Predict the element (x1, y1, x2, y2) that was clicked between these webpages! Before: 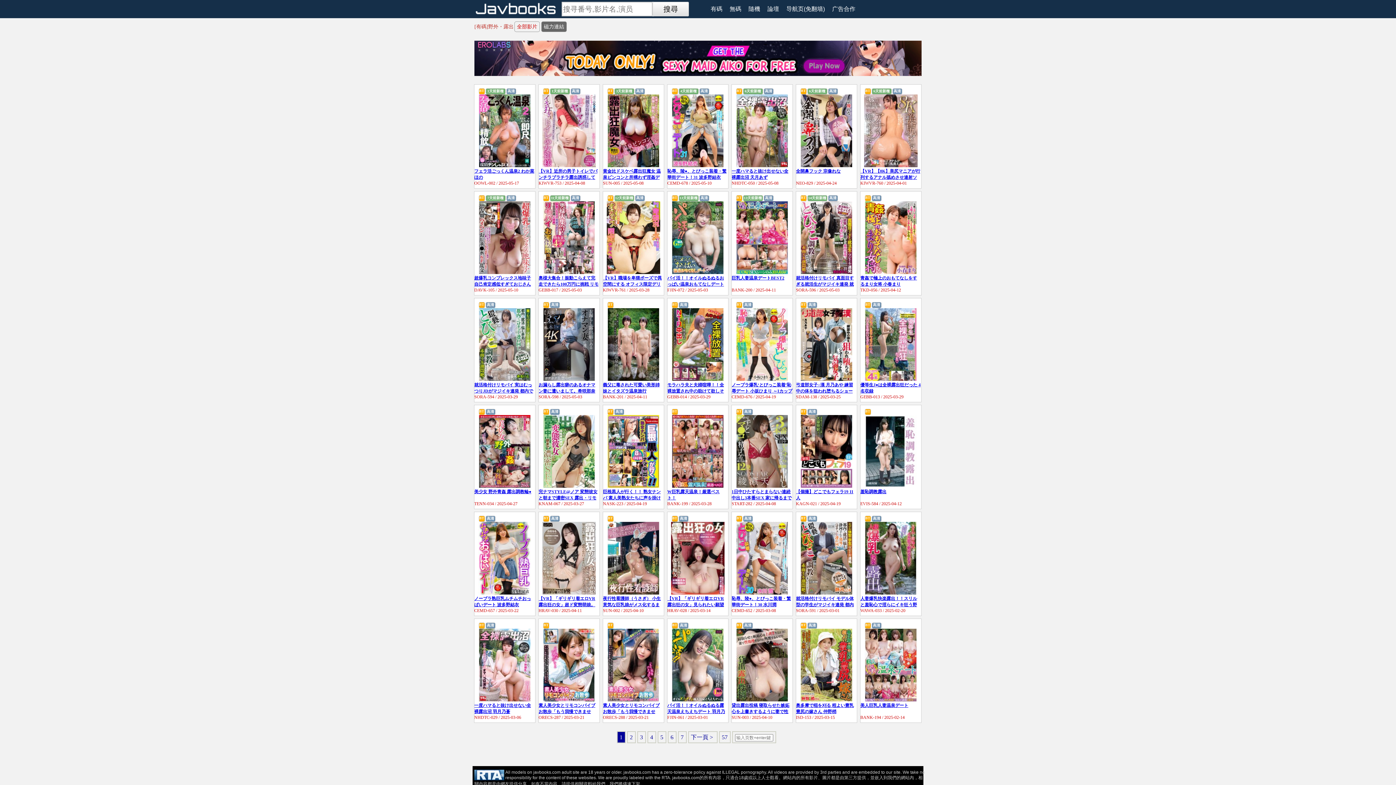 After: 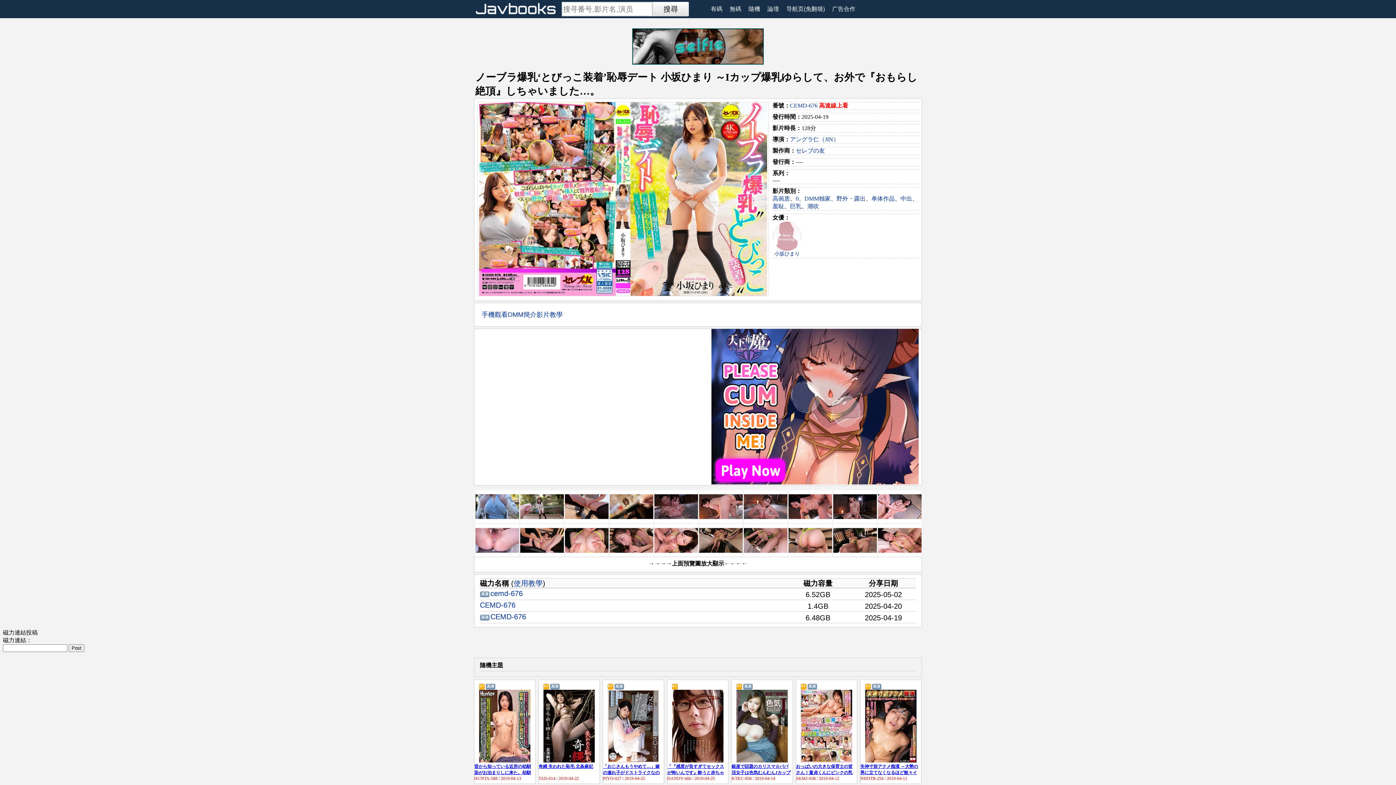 Action: bbox: (735, 377, 788, 382)